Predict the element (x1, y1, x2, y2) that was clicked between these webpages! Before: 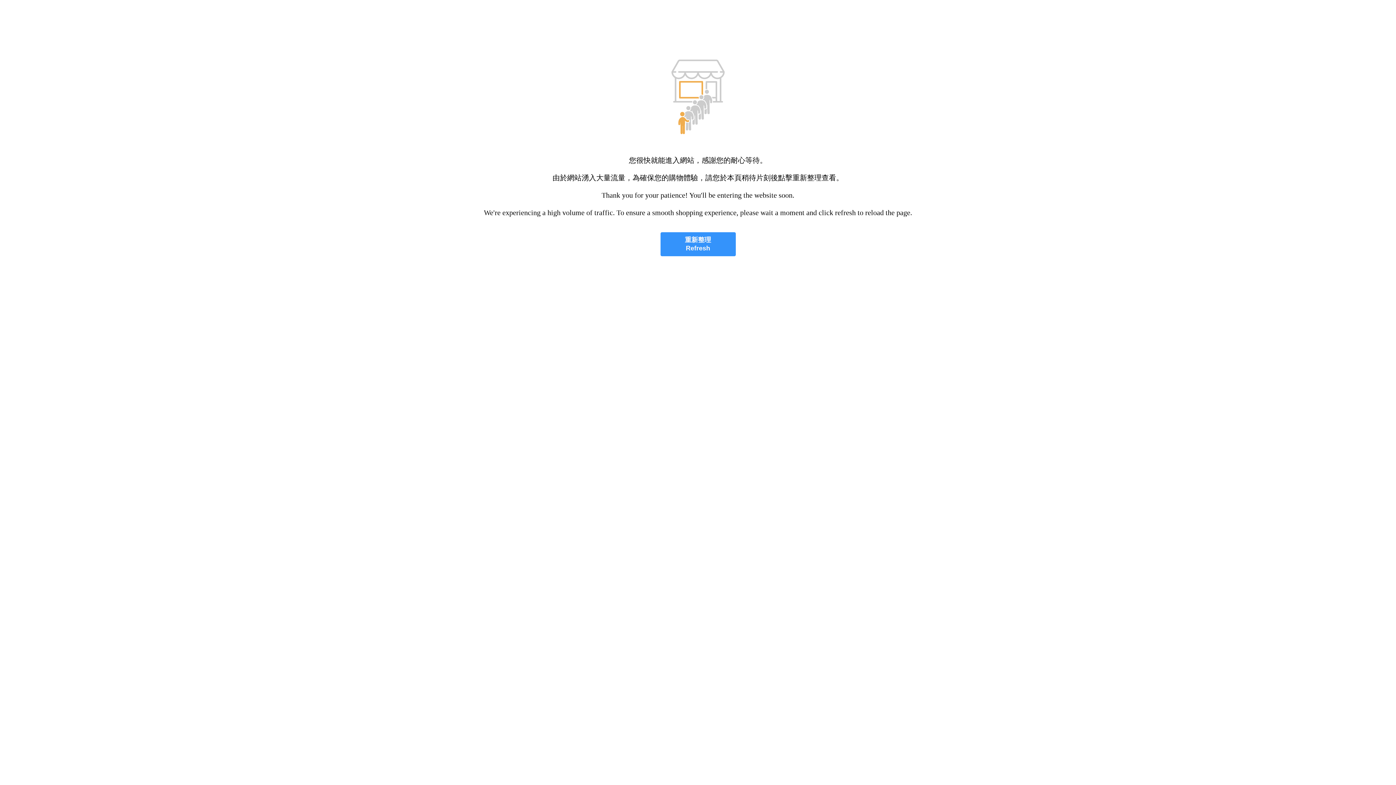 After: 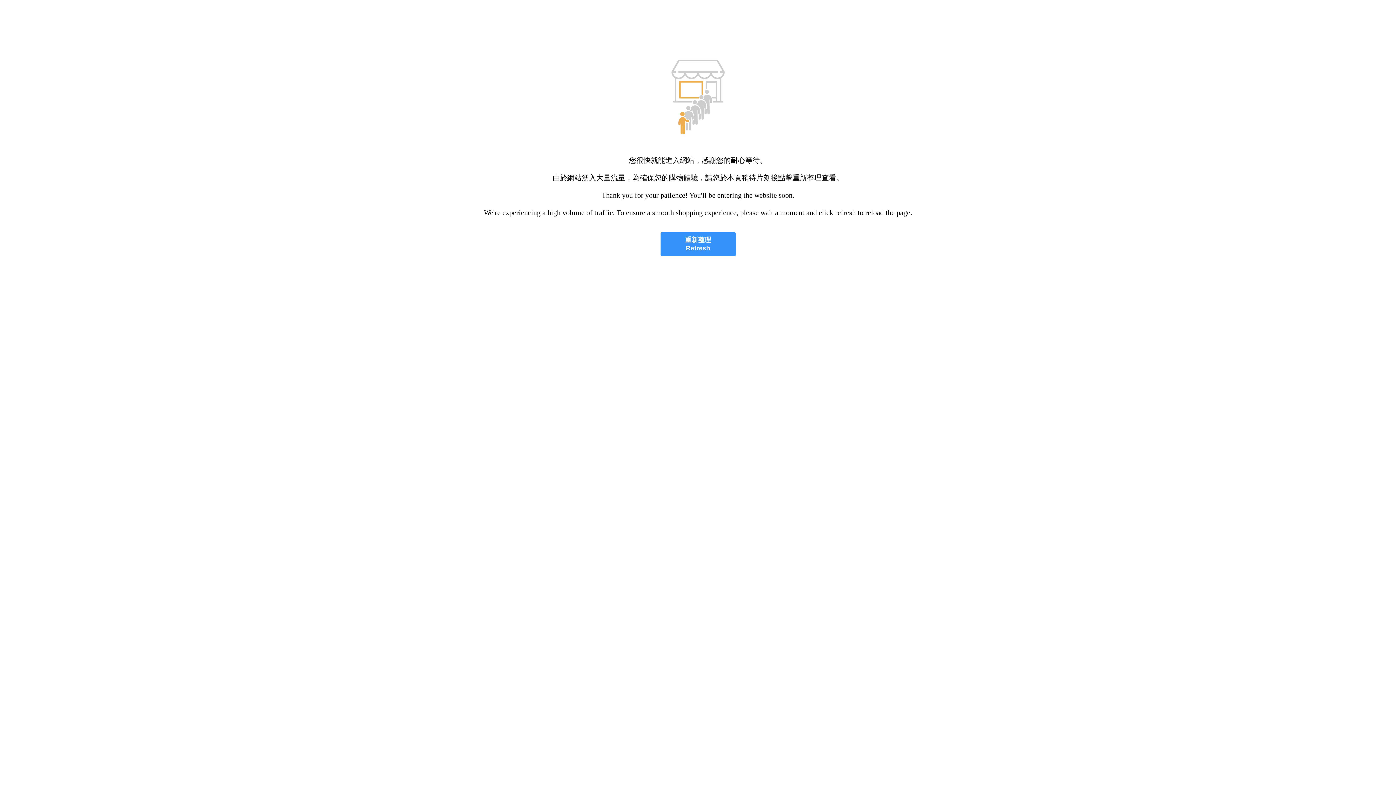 Action: bbox: (660, 232, 735, 256) label: 重新整理
Refresh